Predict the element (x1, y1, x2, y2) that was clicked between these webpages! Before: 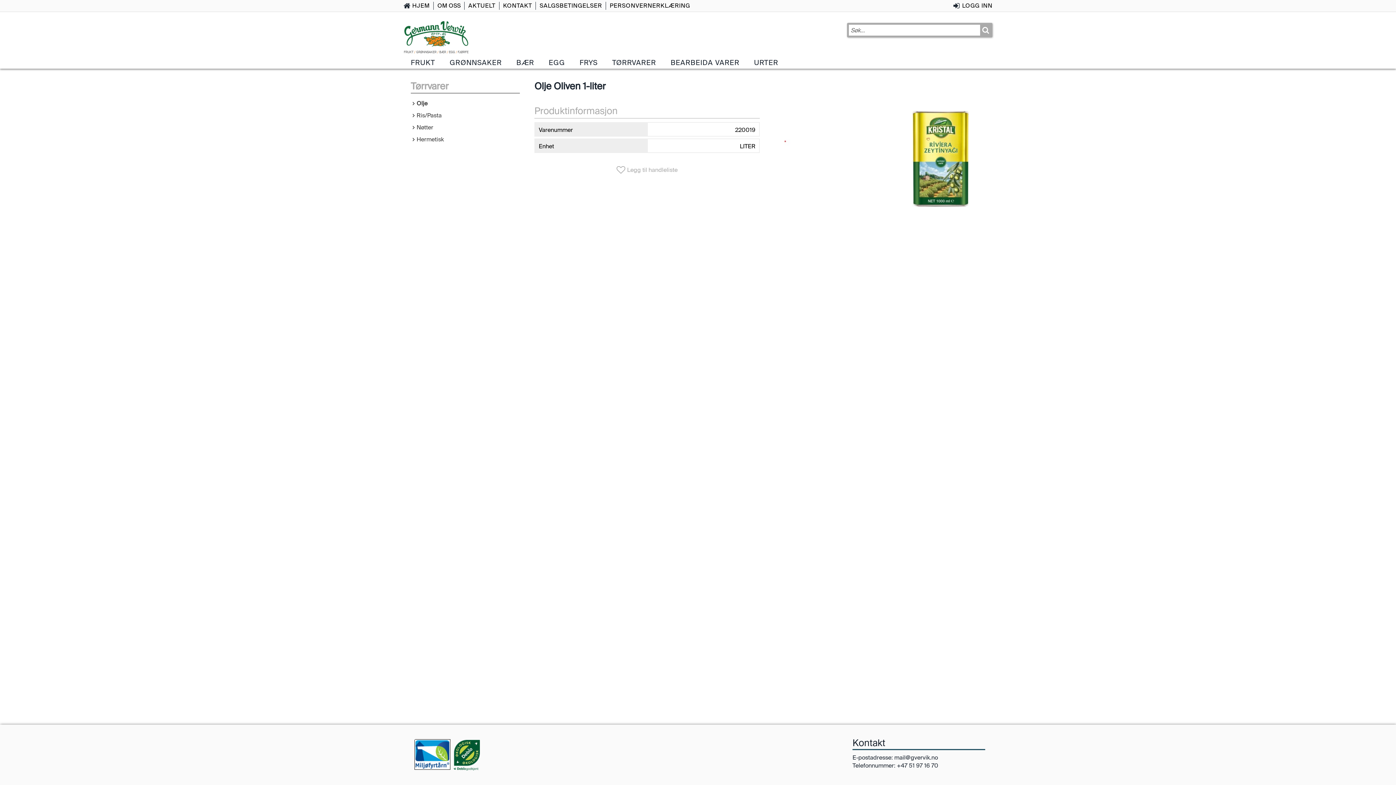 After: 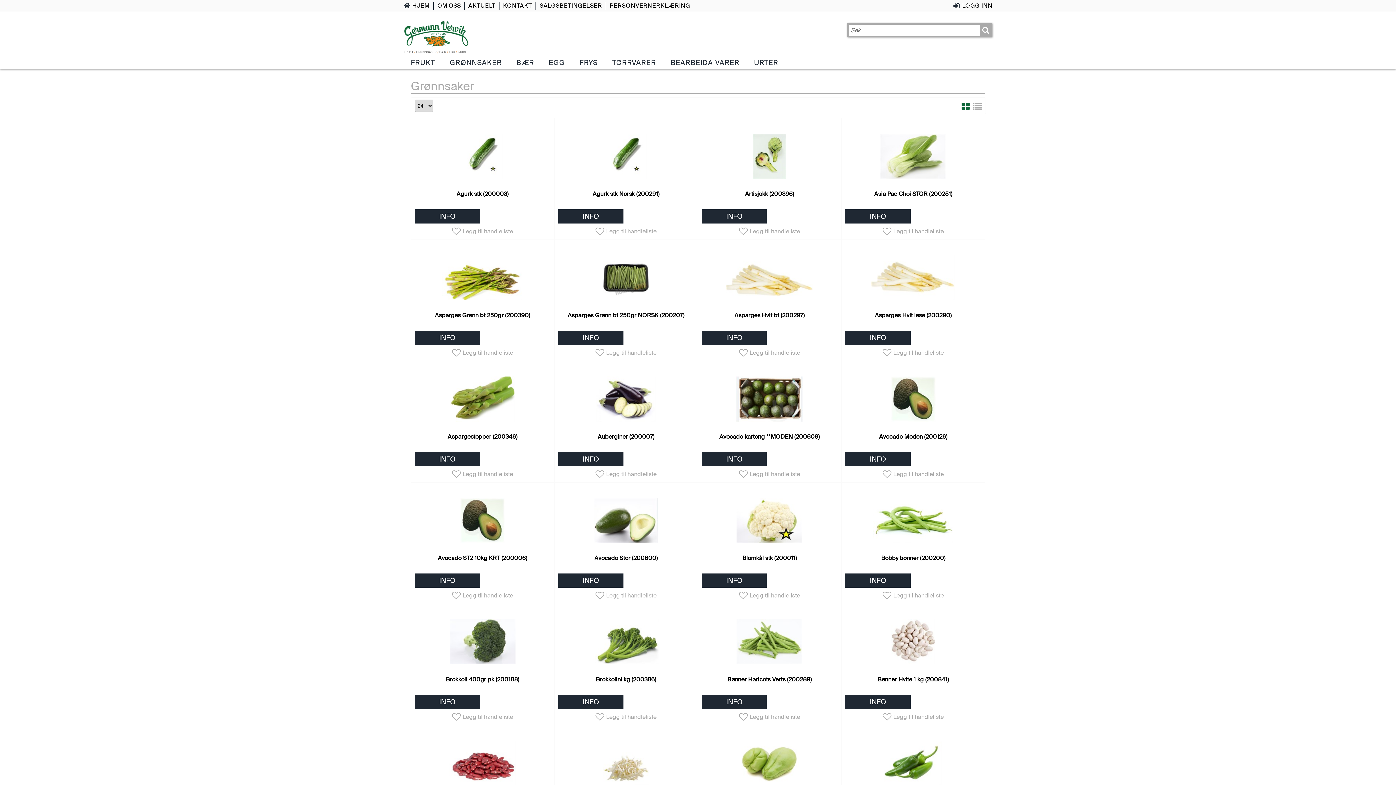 Action: bbox: (442, 53, 509, 68) label: GRØNNSAKER